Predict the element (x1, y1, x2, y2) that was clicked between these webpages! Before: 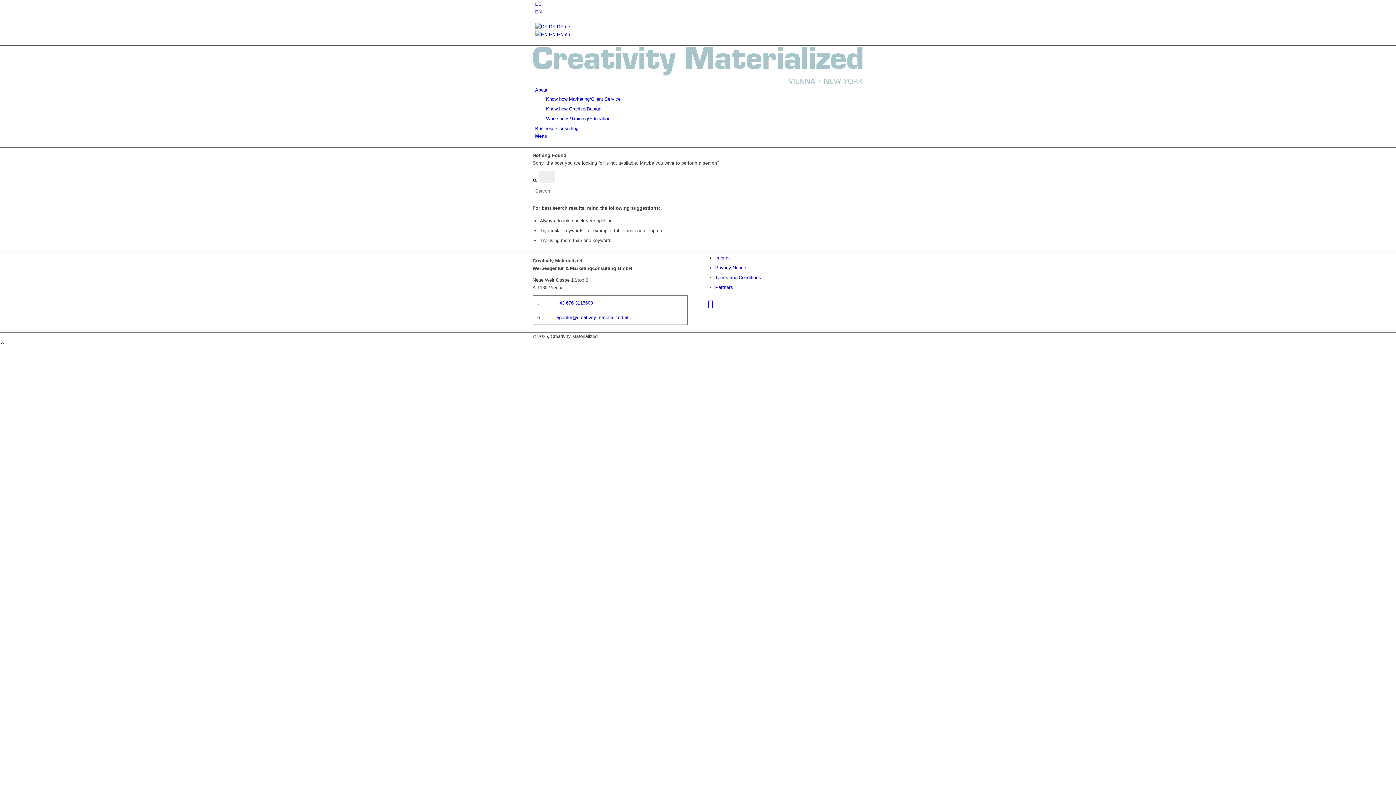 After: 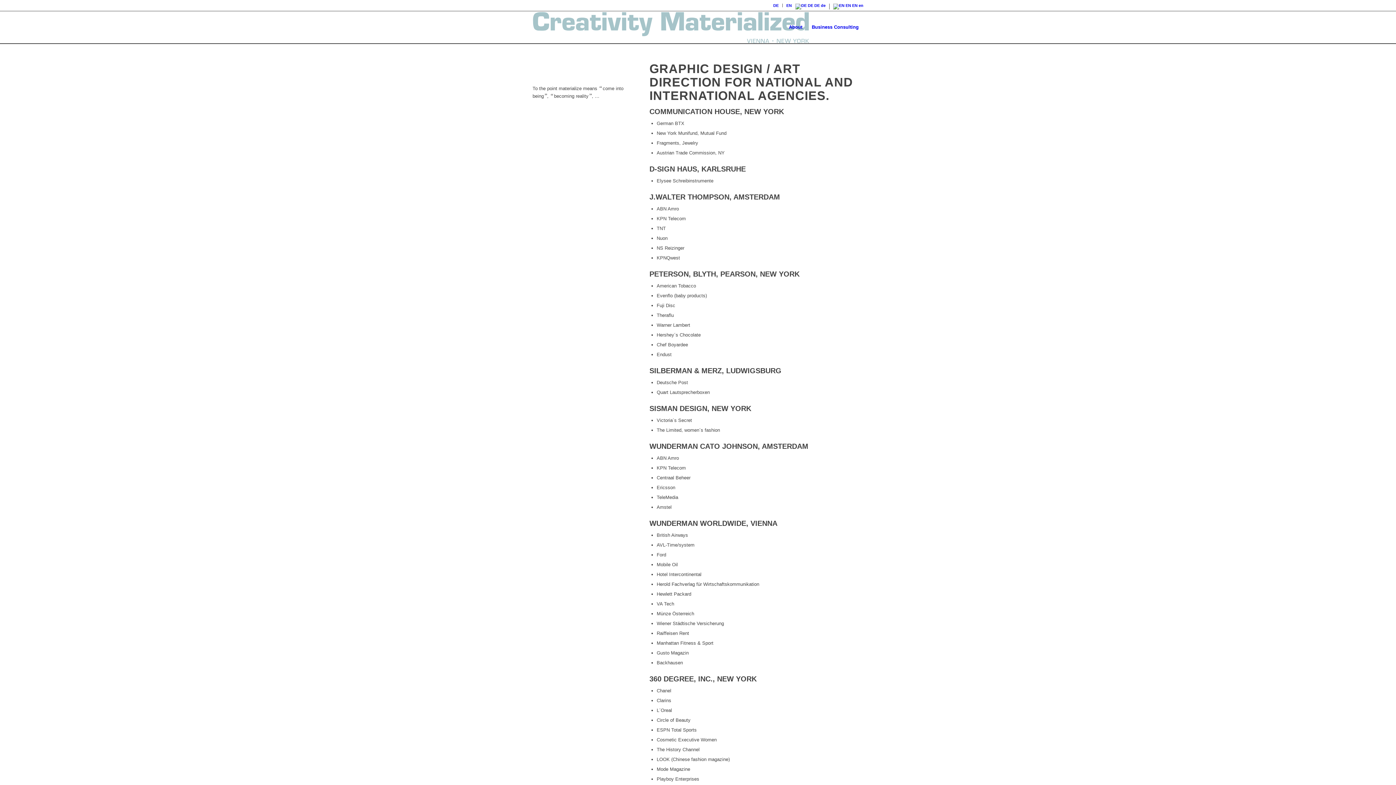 Action: bbox: (546, 106, 601, 111) label: Know how Graphic/Design